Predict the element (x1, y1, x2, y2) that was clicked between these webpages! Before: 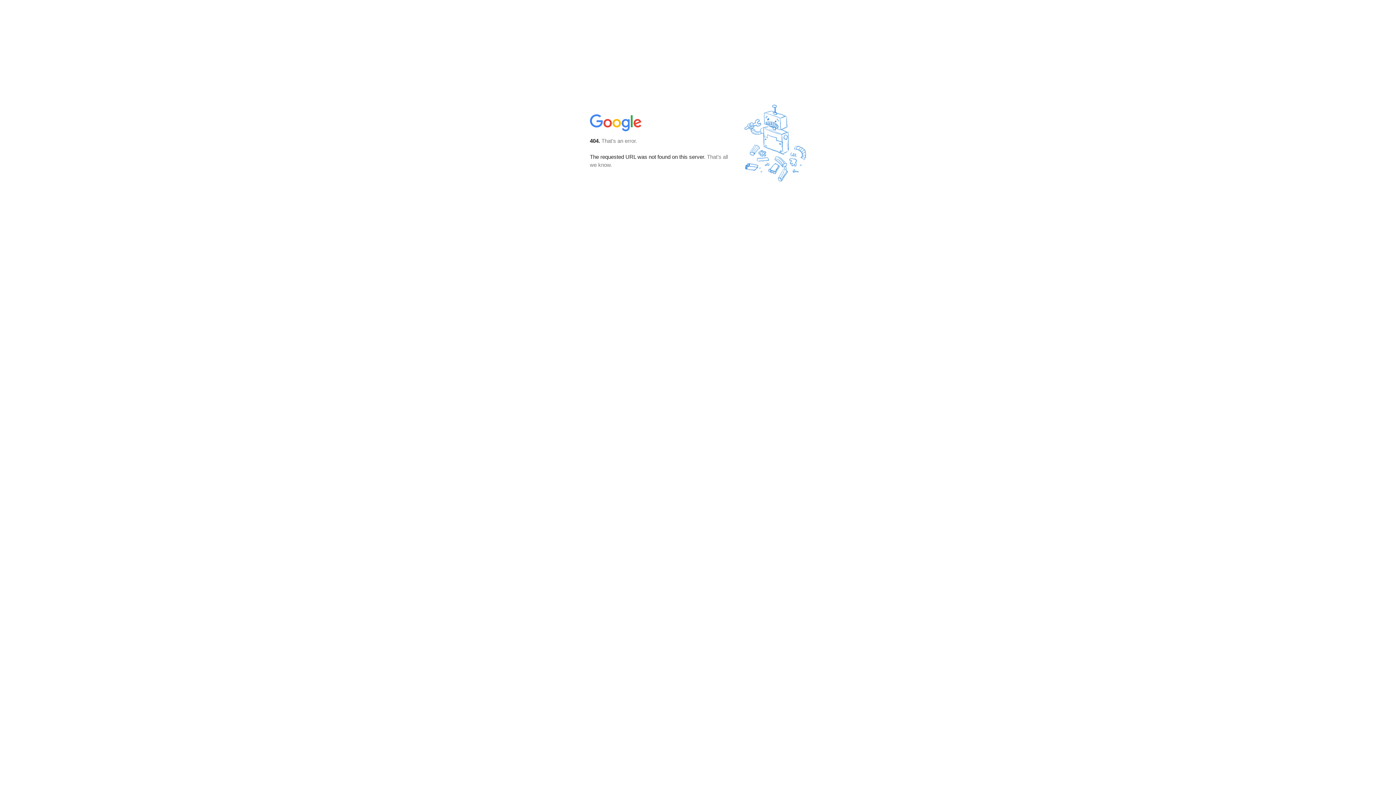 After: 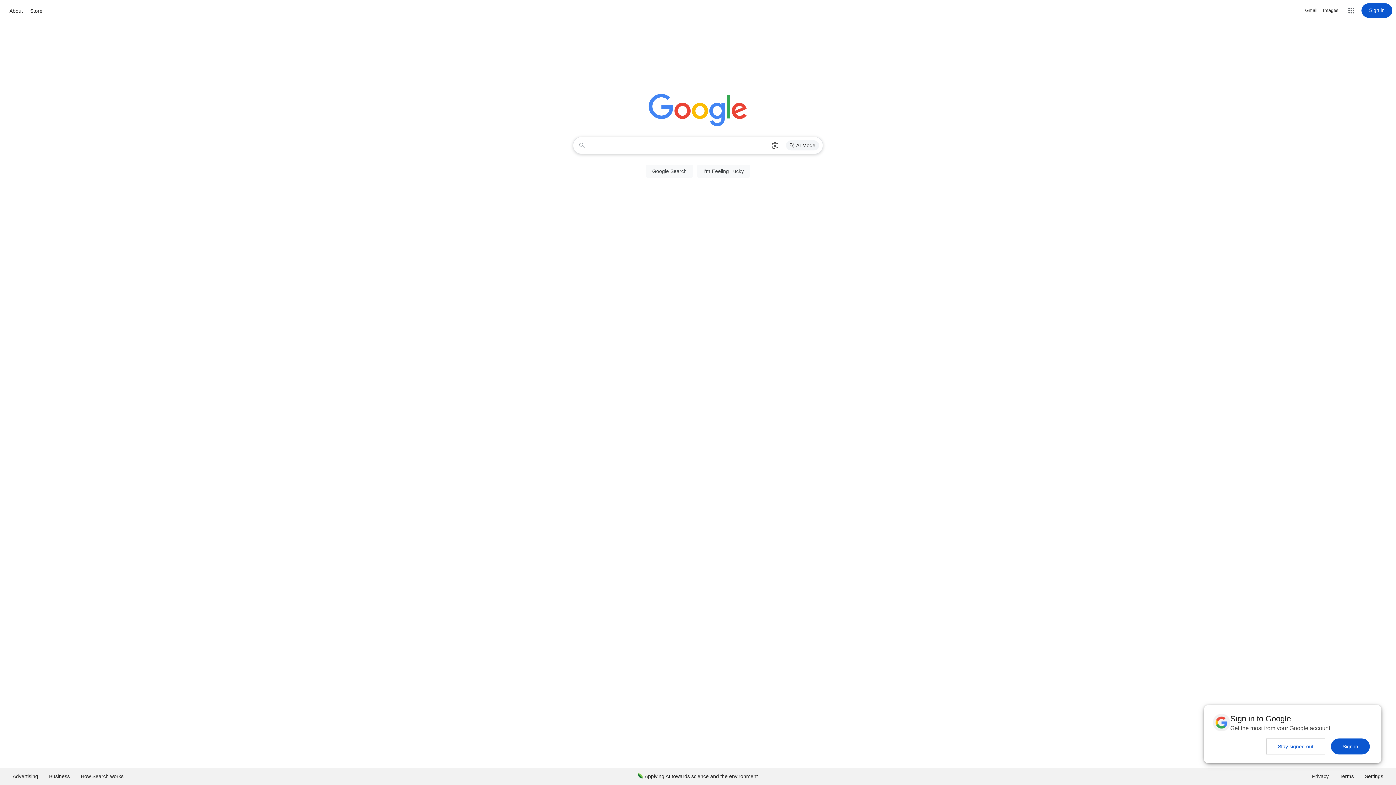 Action: bbox: (590, 127, 642, 134)